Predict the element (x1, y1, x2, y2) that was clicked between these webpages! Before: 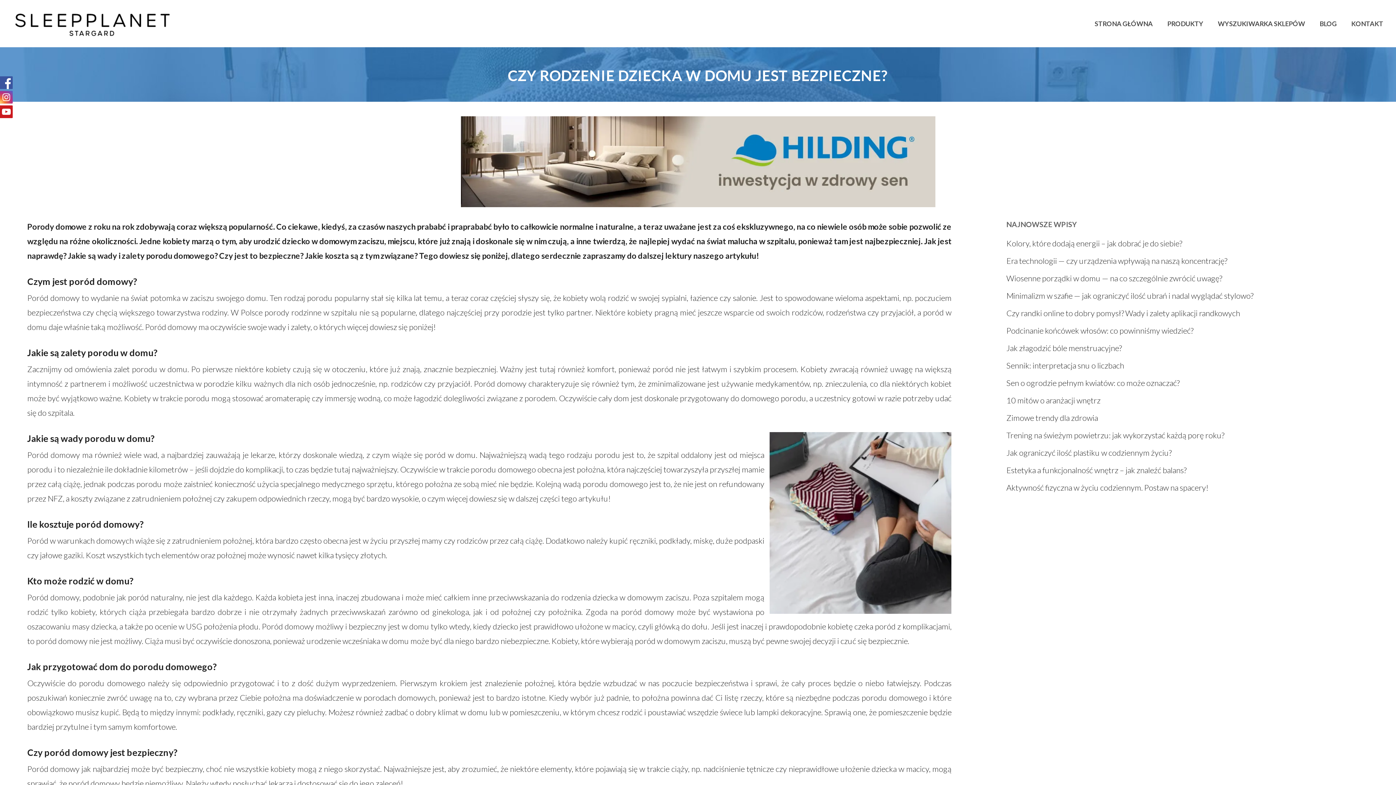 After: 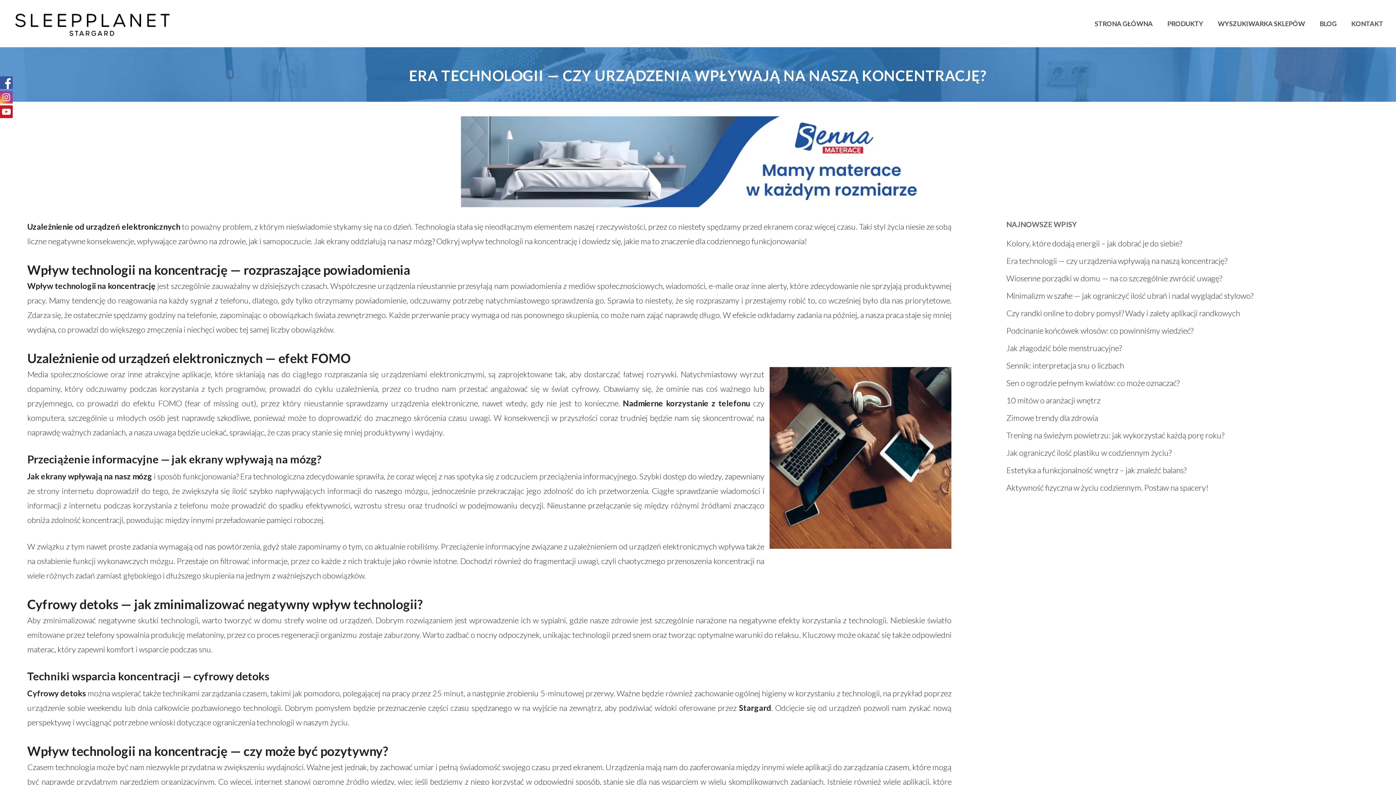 Action: bbox: (1006, 253, 1383, 268) label: Era technologii — czy urządzenia wpływają na naszą koncentrację?